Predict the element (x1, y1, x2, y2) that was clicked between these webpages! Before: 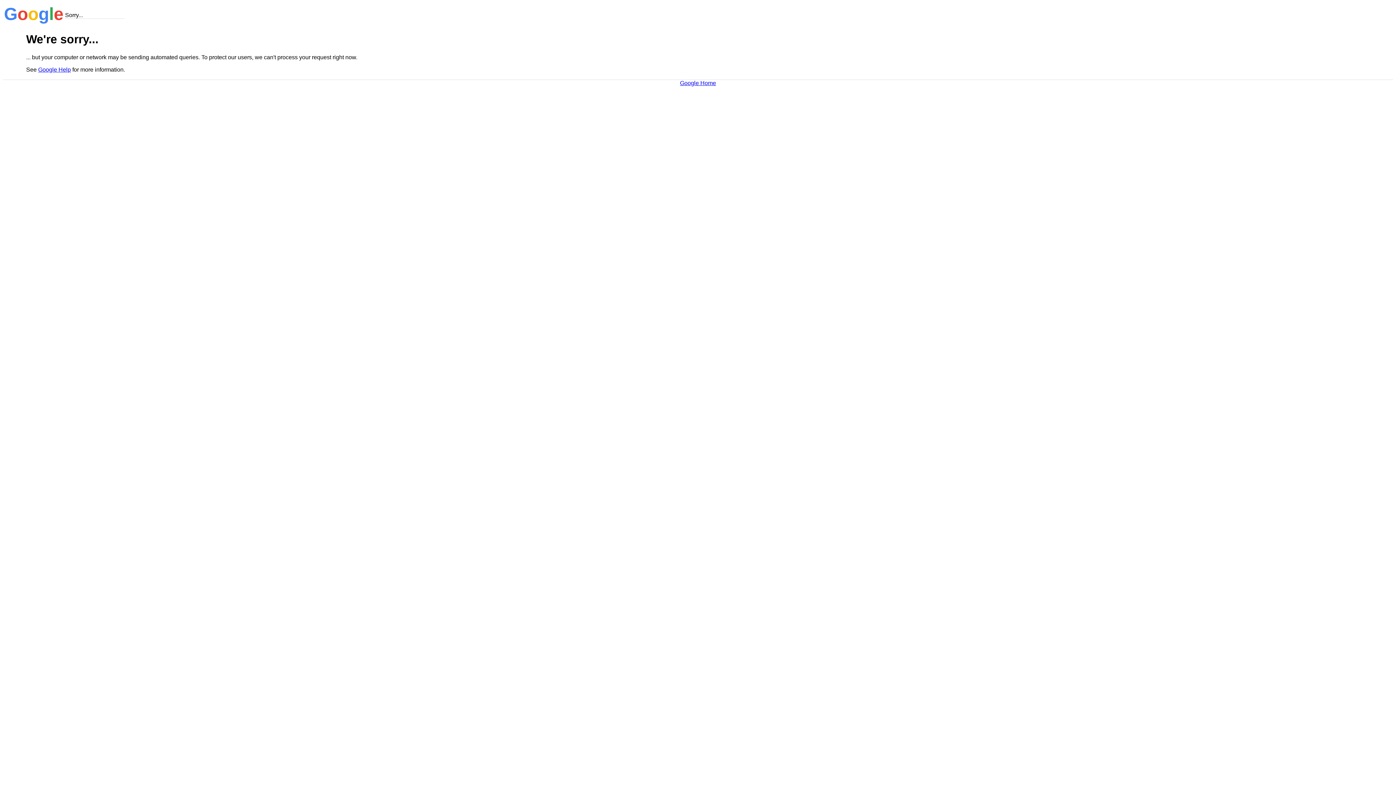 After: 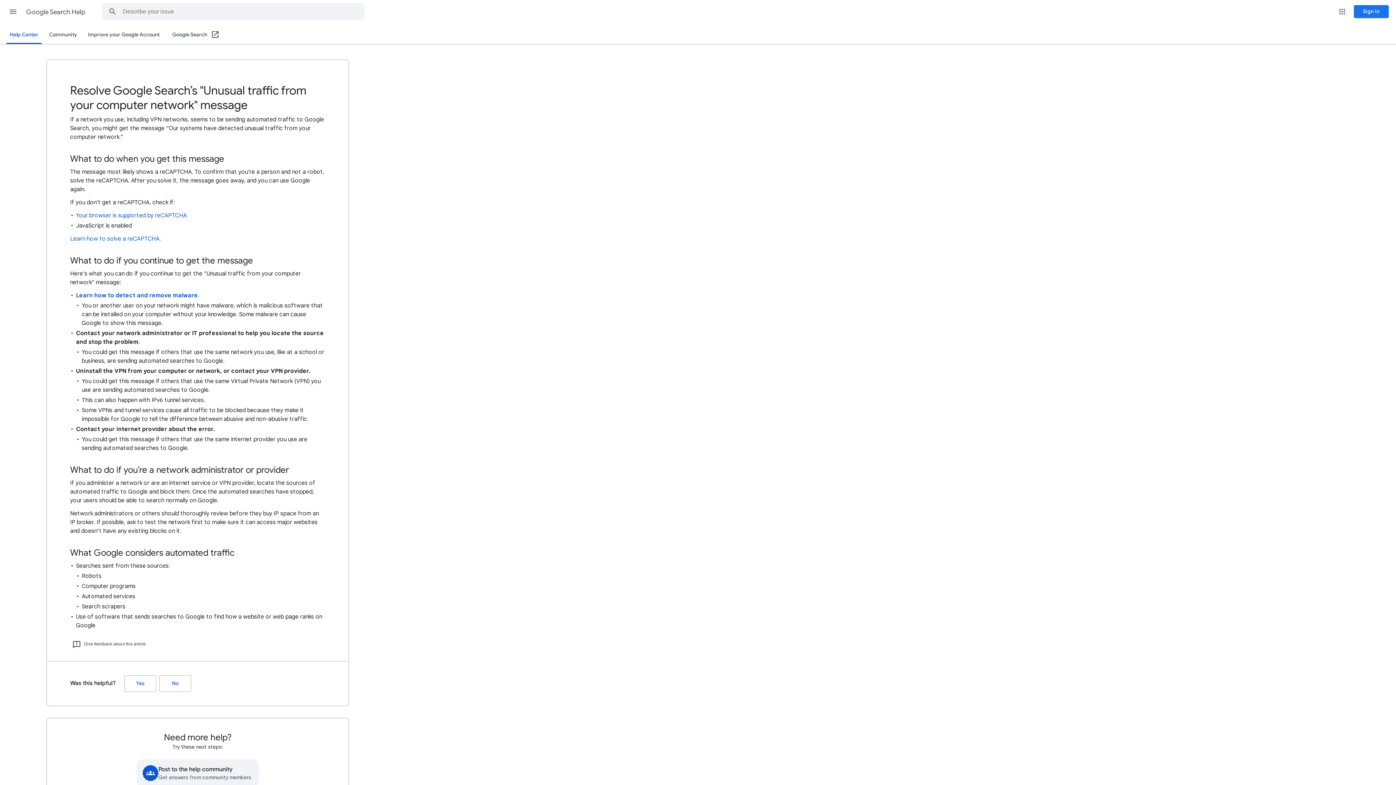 Action: bbox: (38, 66, 70, 72) label: Google Help